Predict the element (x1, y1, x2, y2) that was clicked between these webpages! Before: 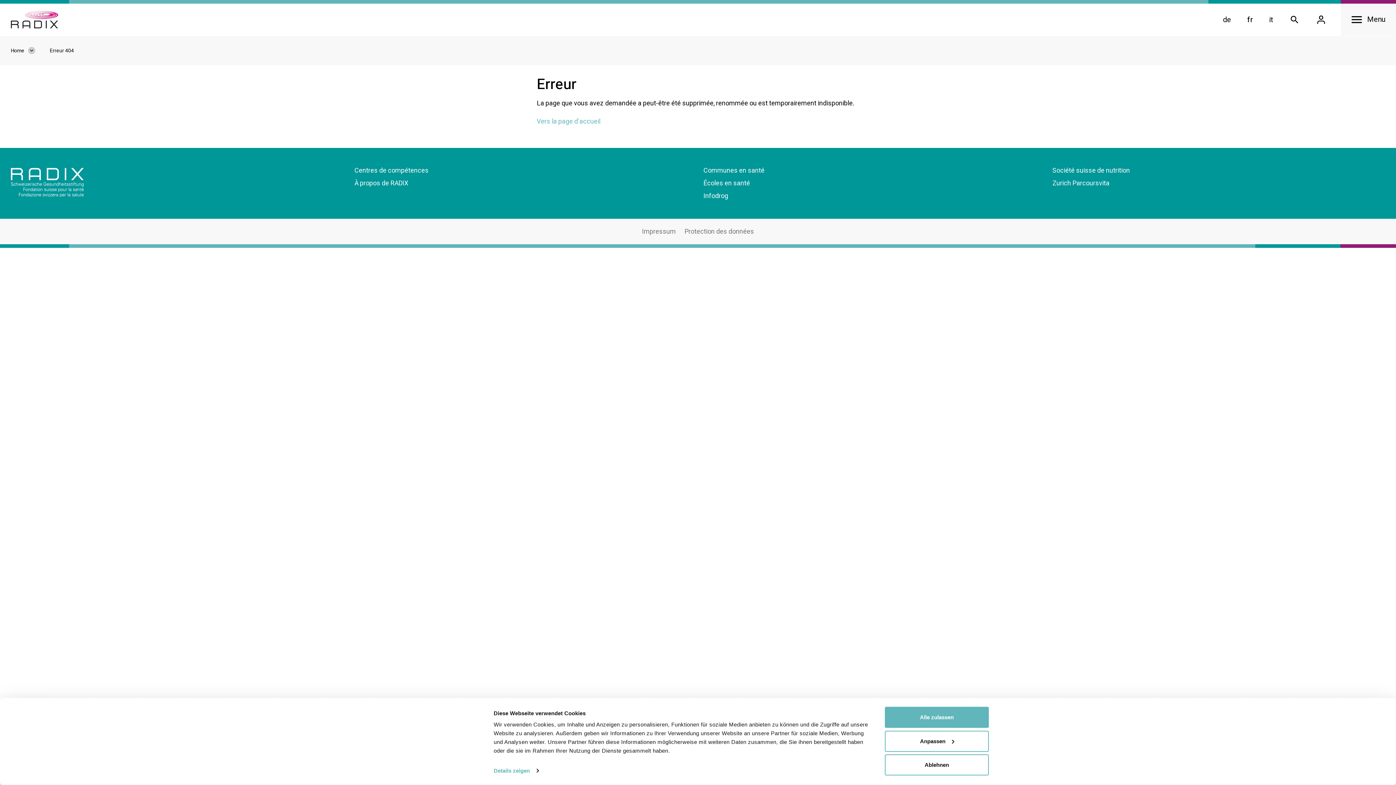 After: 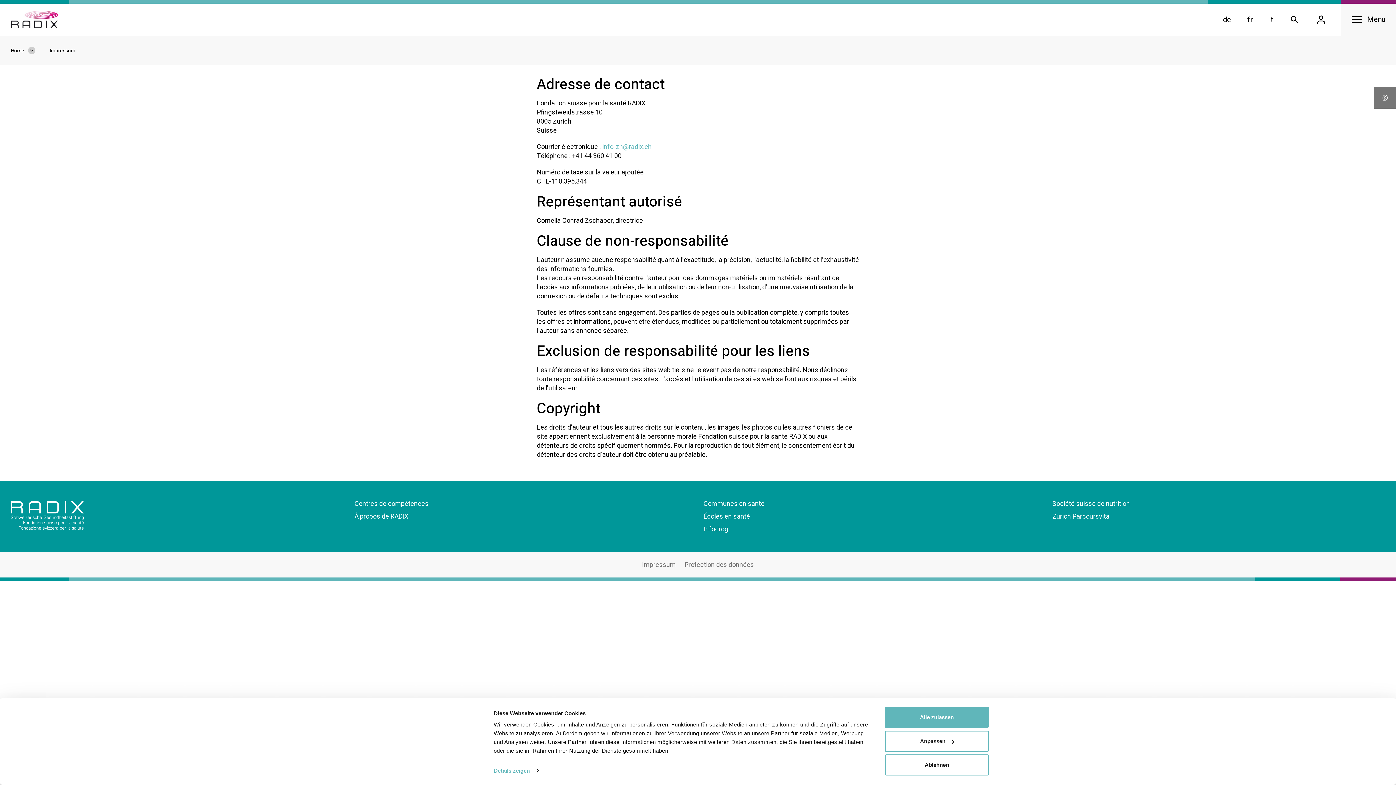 Action: bbox: (638, 227, 679, 236) label: Impressum